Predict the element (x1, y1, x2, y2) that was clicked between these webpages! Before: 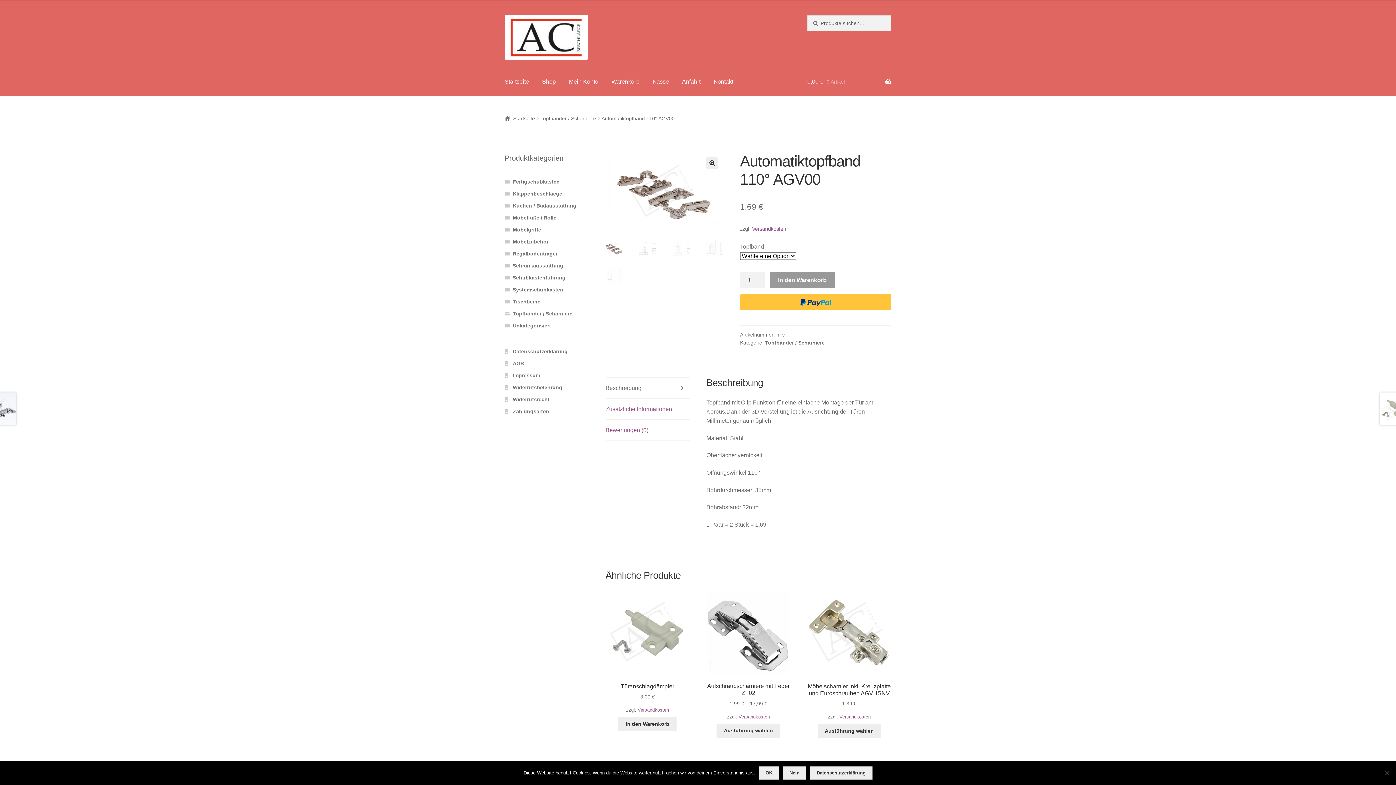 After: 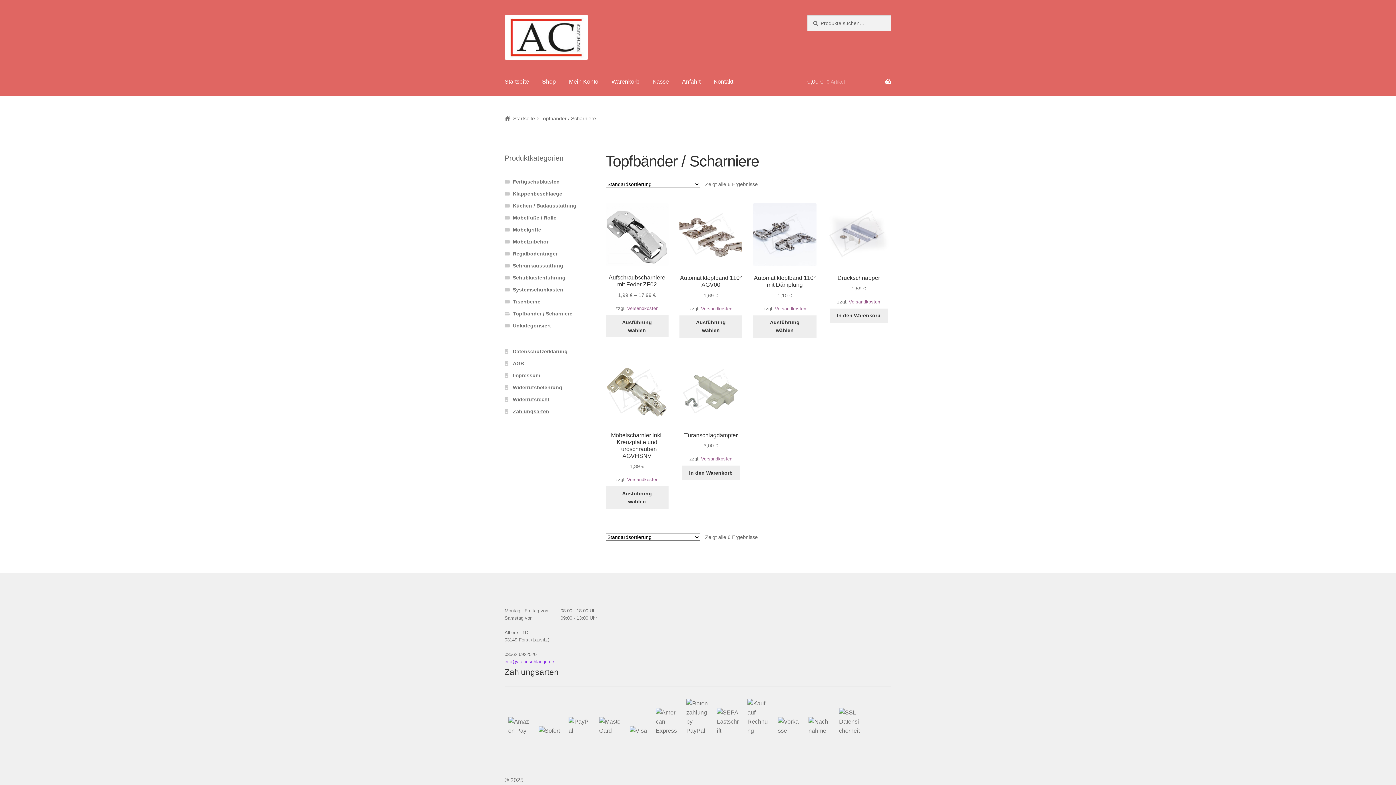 Action: label: Topfbänder / Scharniere bbox: (540, 115, 596, 121)